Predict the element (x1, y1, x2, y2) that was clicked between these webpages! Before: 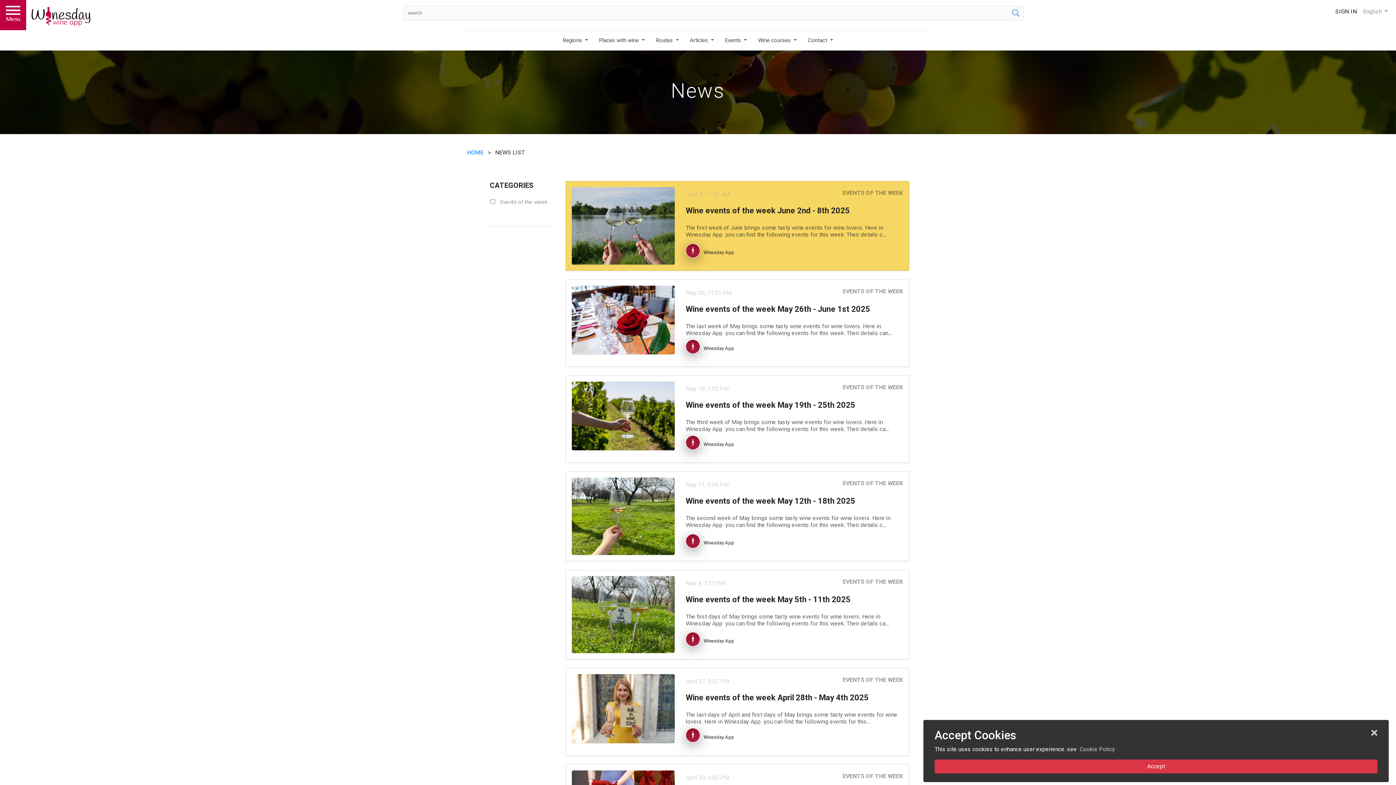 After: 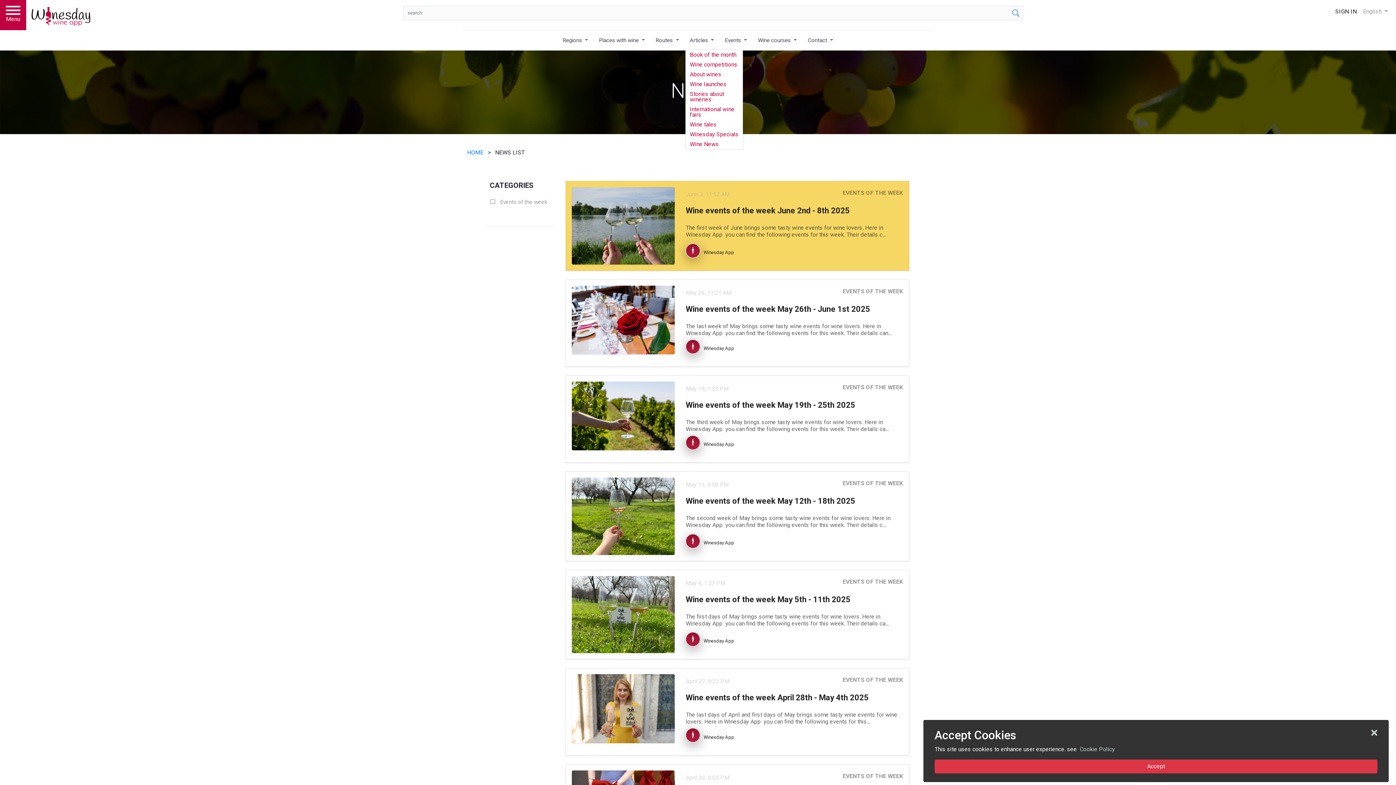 Action: label: Articles  bbox: (685, 30, 719, 50)